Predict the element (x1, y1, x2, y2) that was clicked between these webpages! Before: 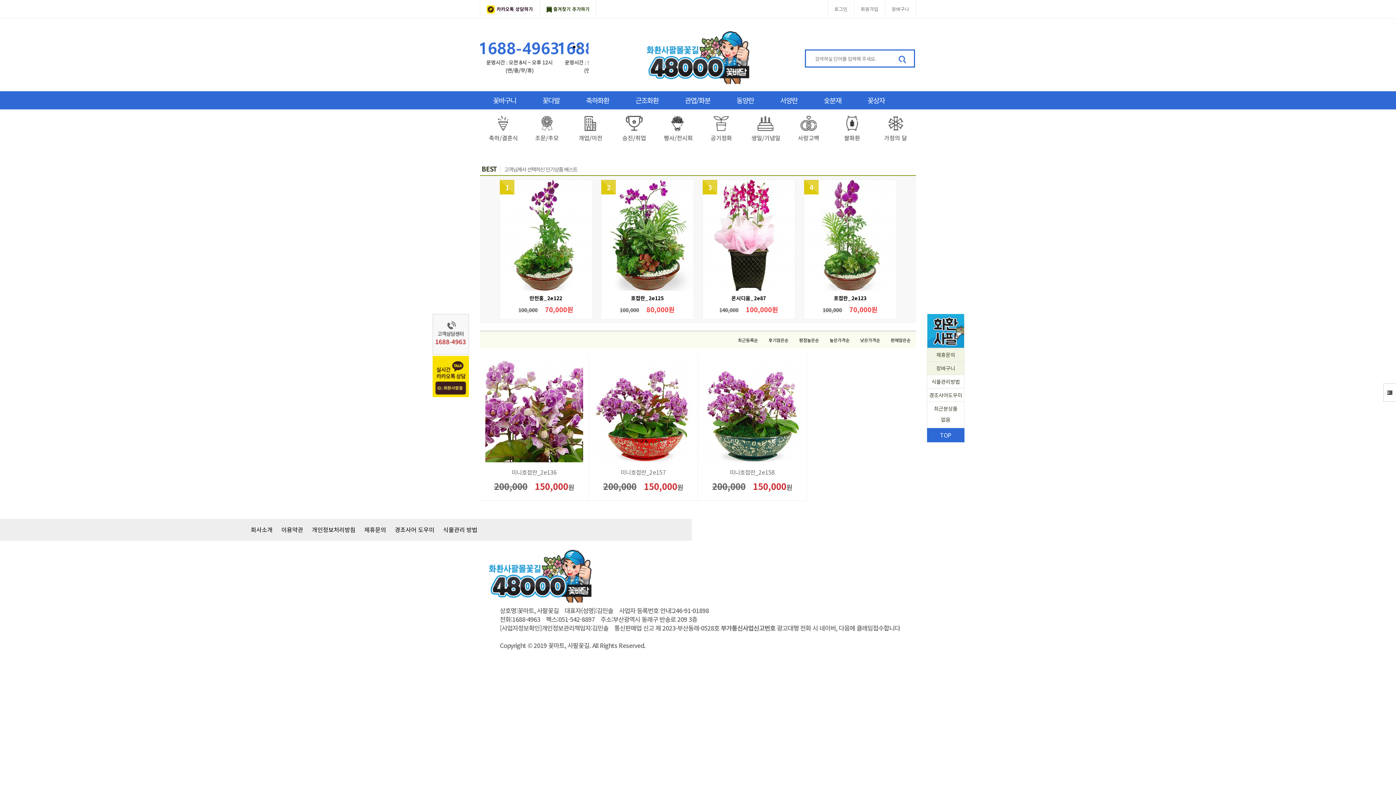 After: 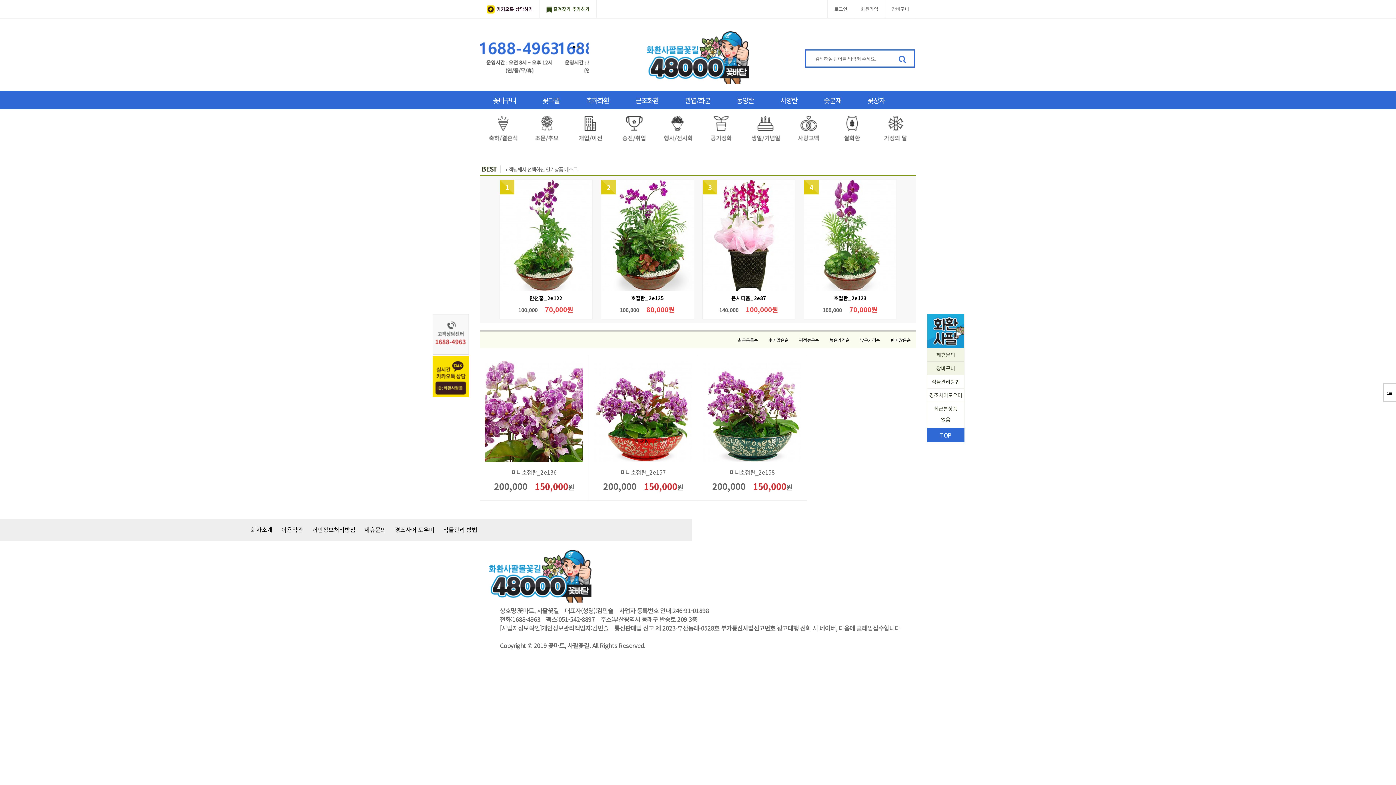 Action: label:  카카오톡 상담하기 bbox: (486, 5, 533, 13)